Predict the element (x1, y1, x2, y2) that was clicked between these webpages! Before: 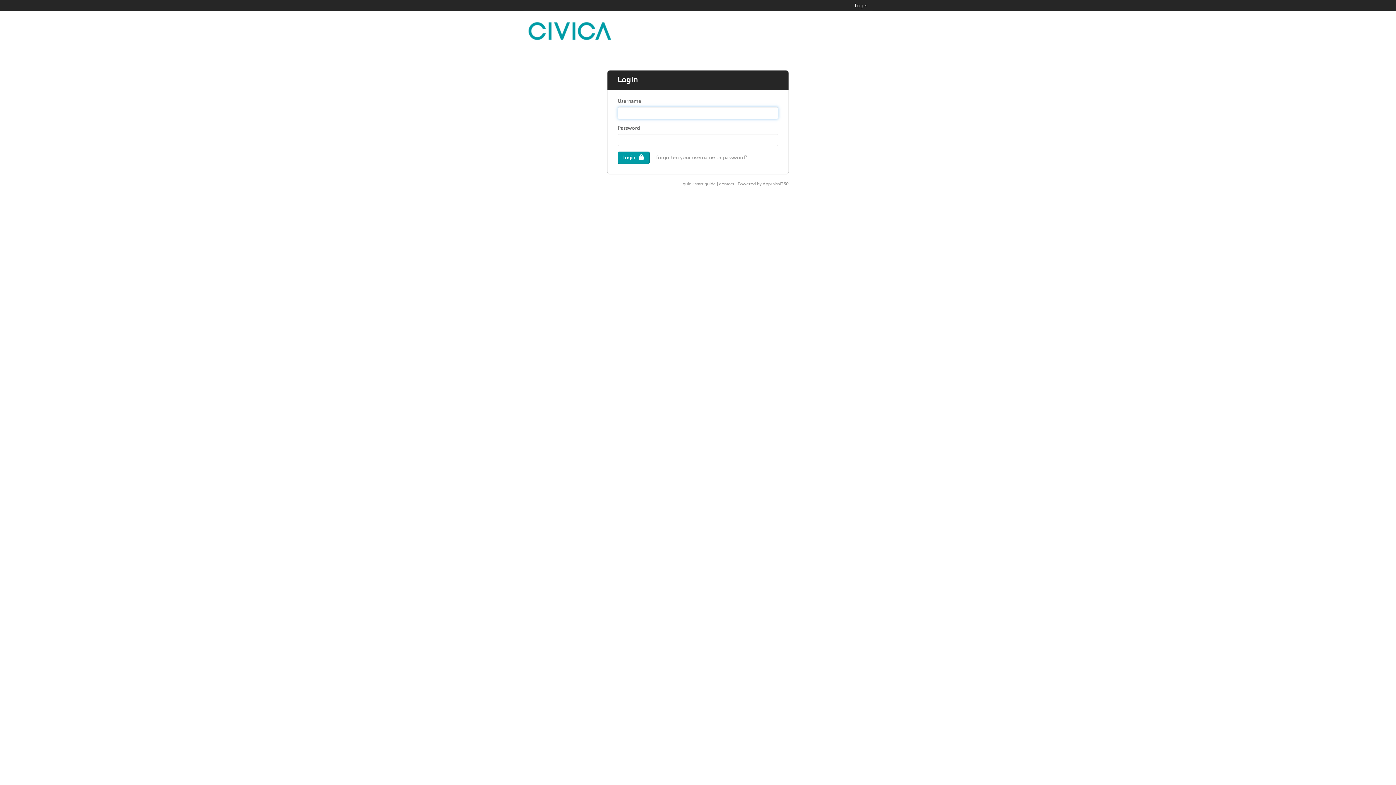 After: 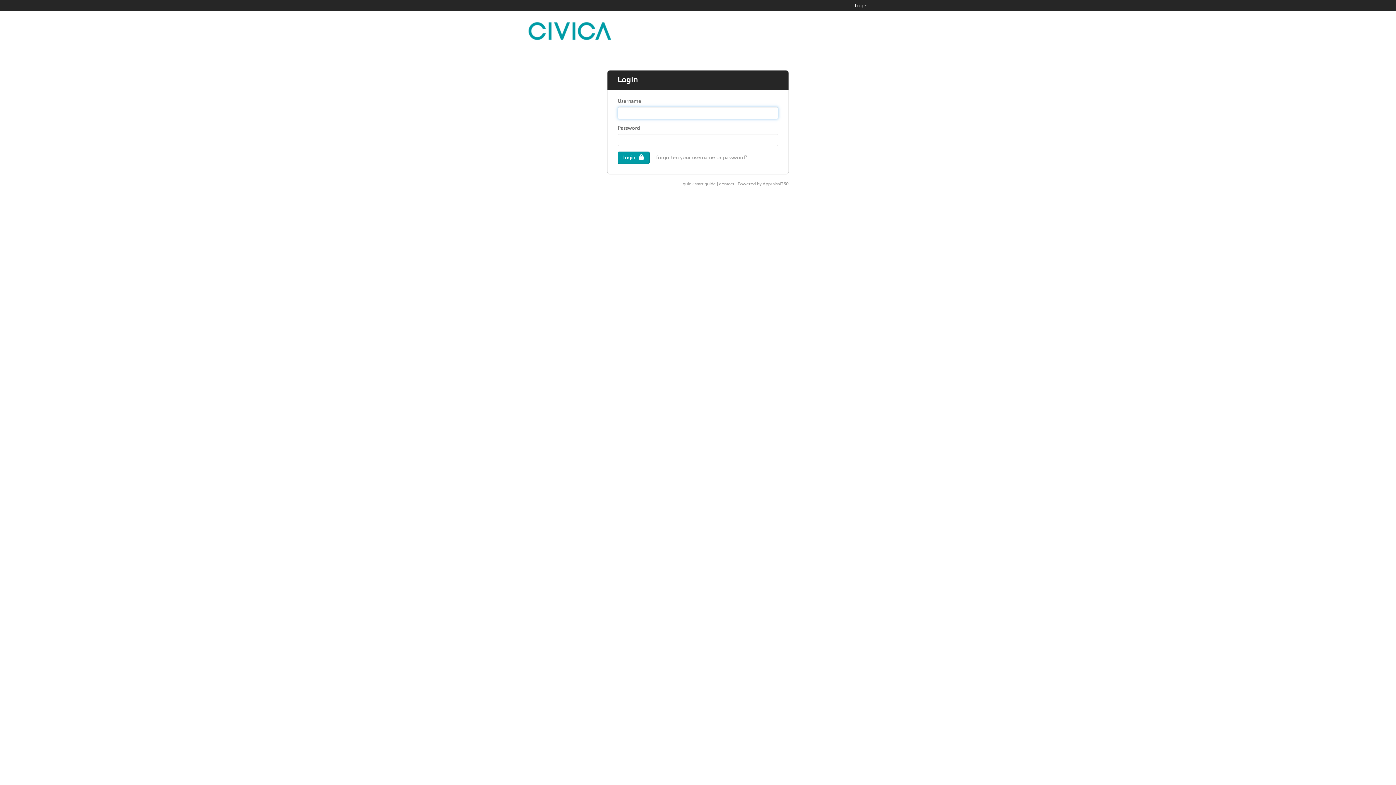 Action: bbox: (854, 3, 867, 8) label: Login